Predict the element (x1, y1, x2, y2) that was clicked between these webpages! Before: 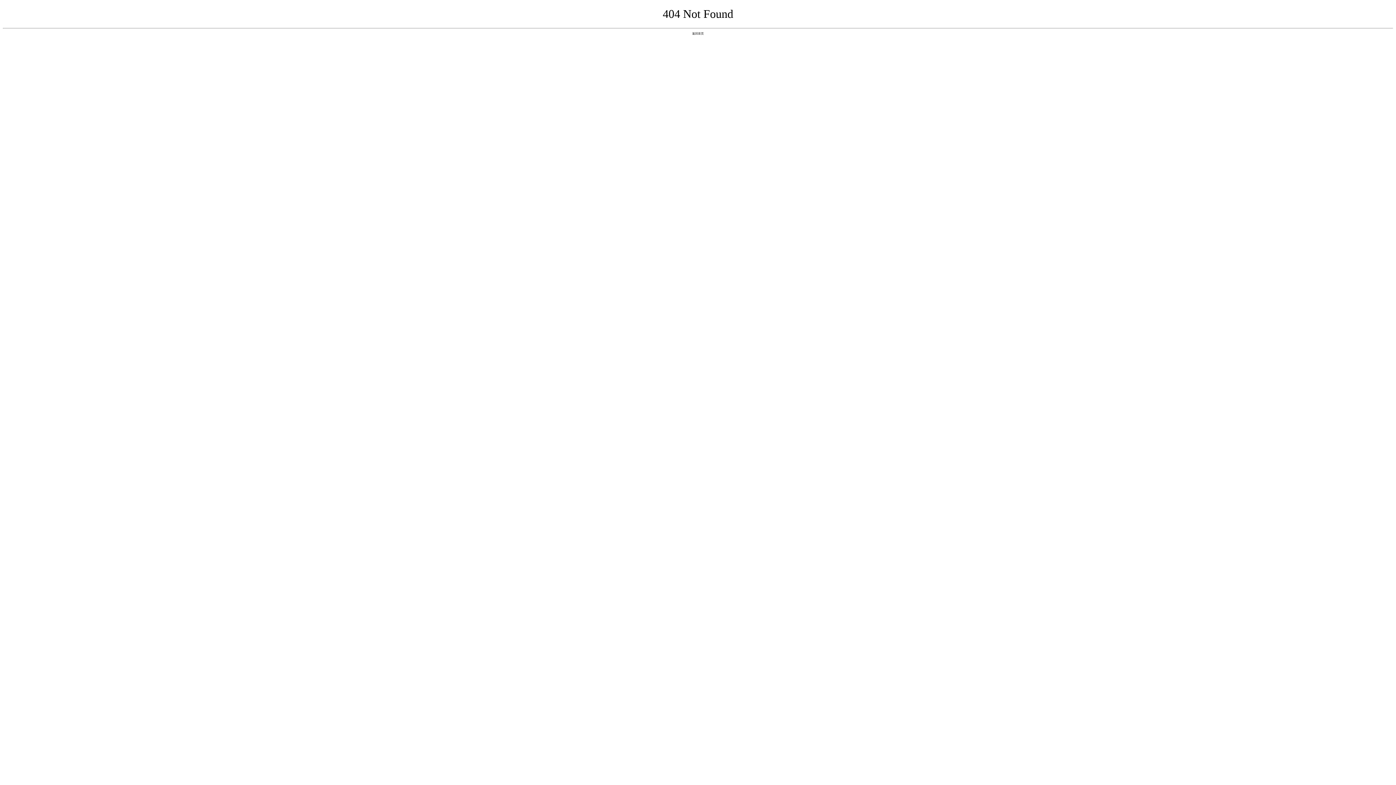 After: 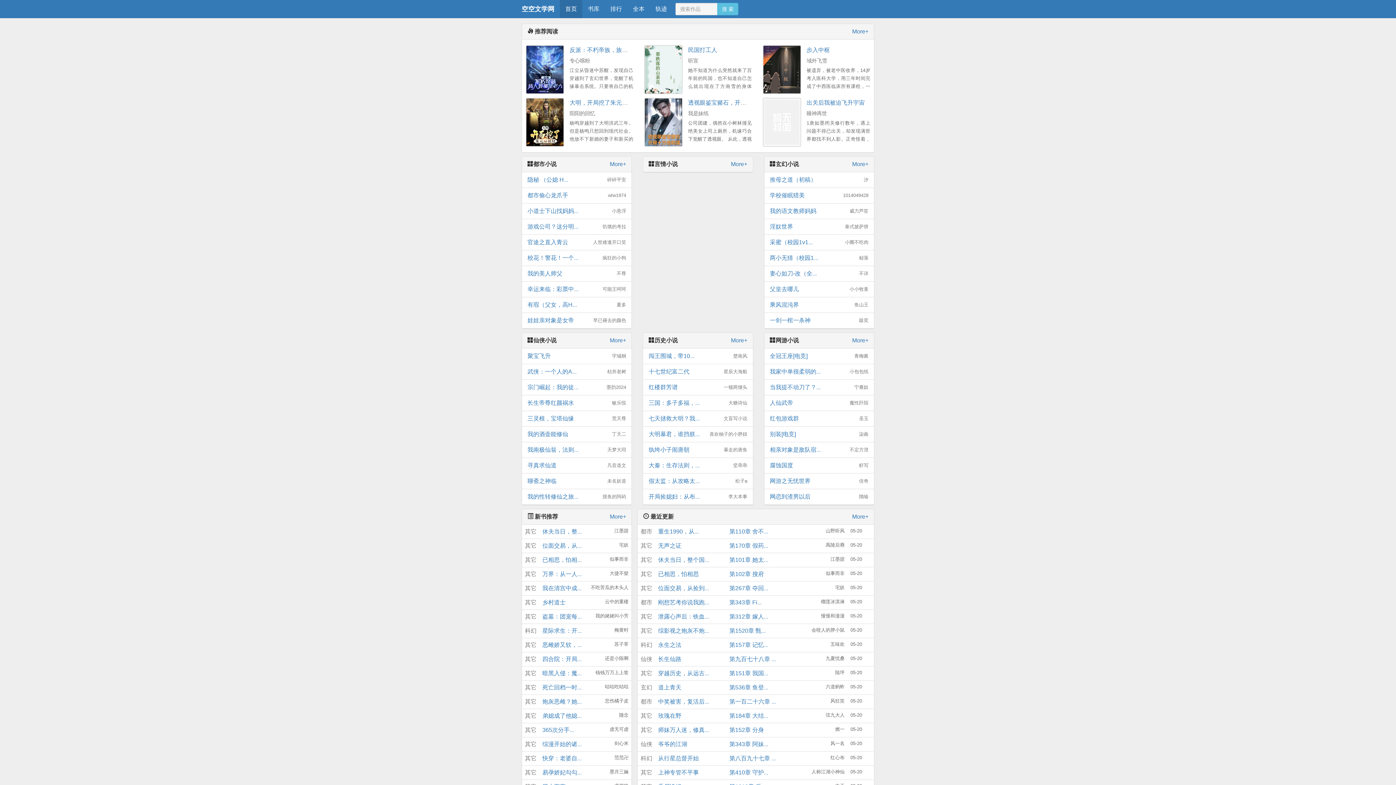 Action: bbox: (692, 31, 704, 35) label: 返回首页